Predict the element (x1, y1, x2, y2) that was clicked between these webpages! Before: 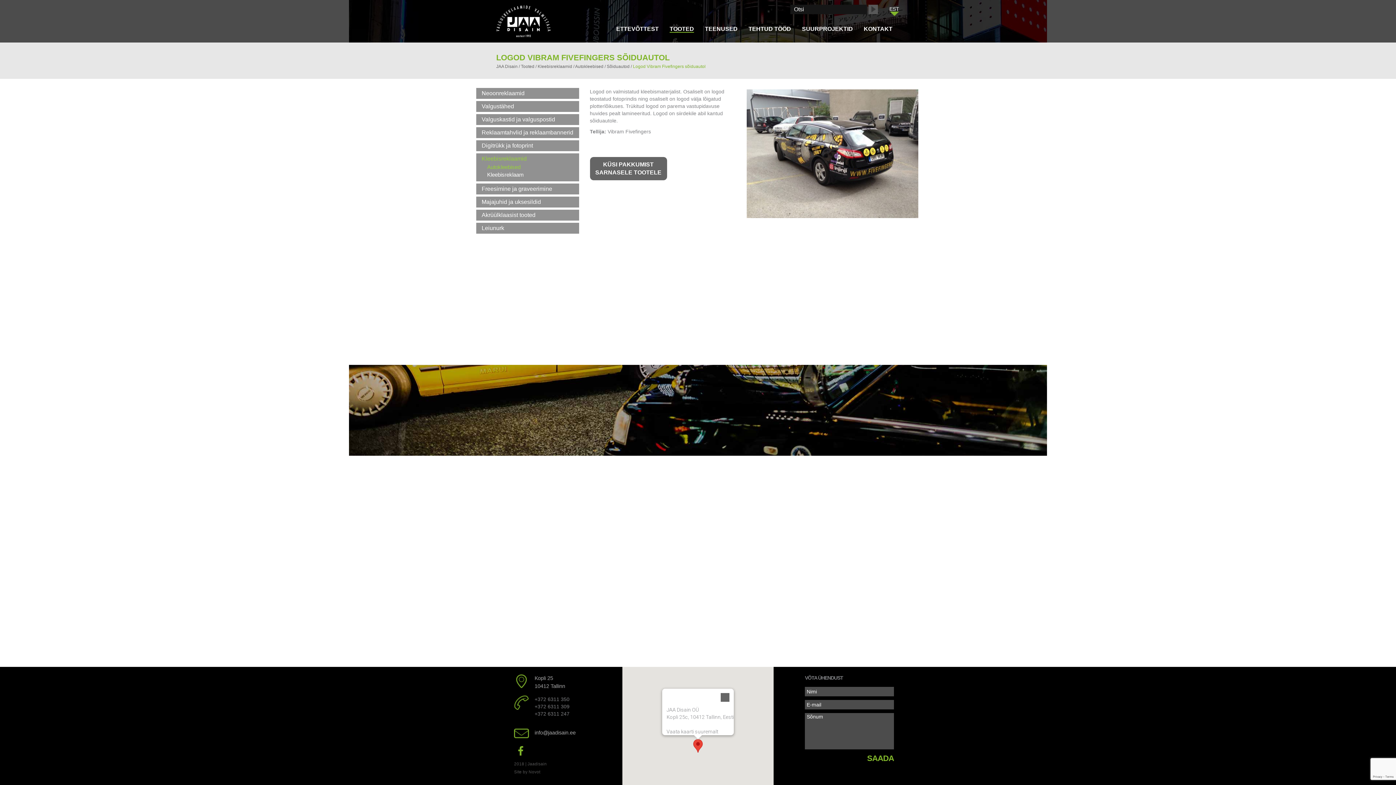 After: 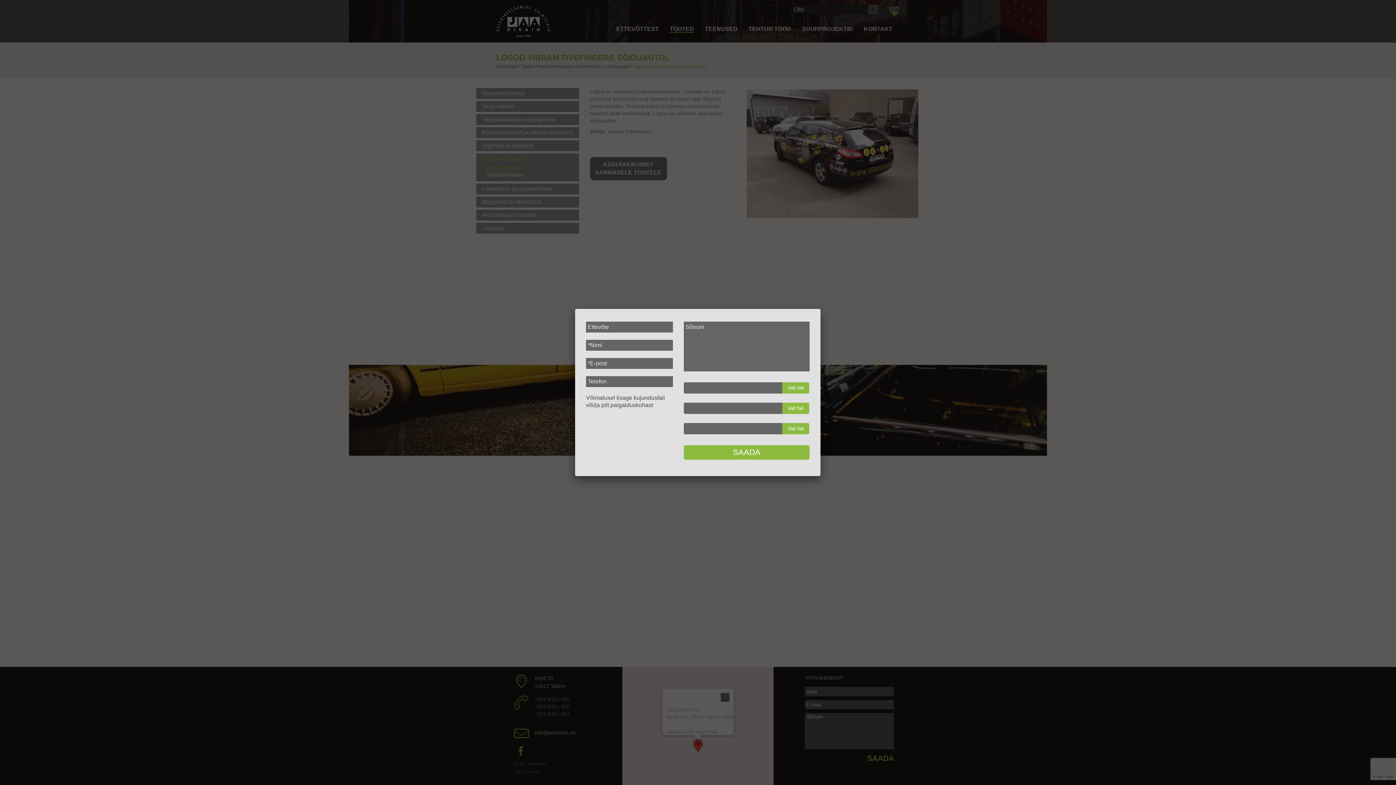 Action: bbox: (590, 156, 667, 180) label: KÜSI PAKKUMIST
SARNASELE TOOTELE